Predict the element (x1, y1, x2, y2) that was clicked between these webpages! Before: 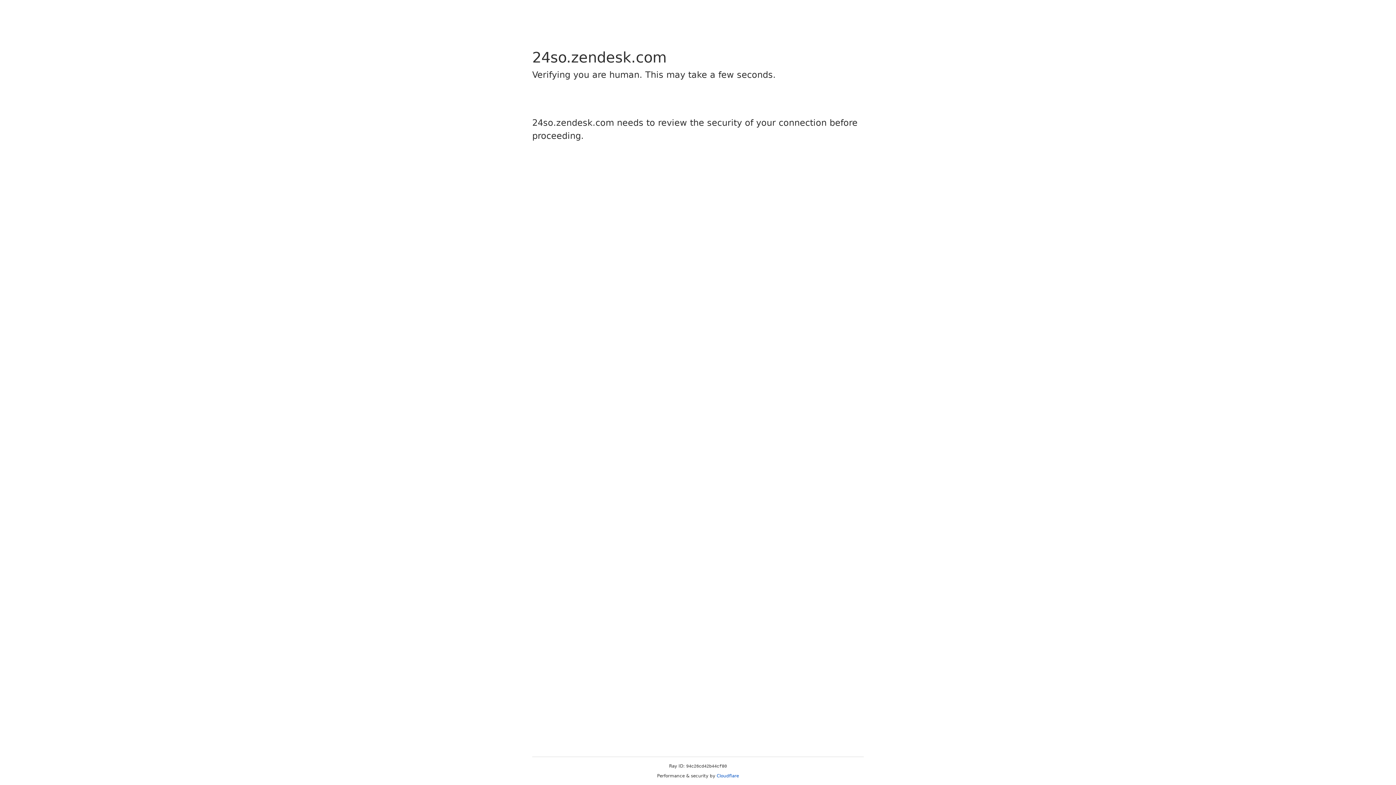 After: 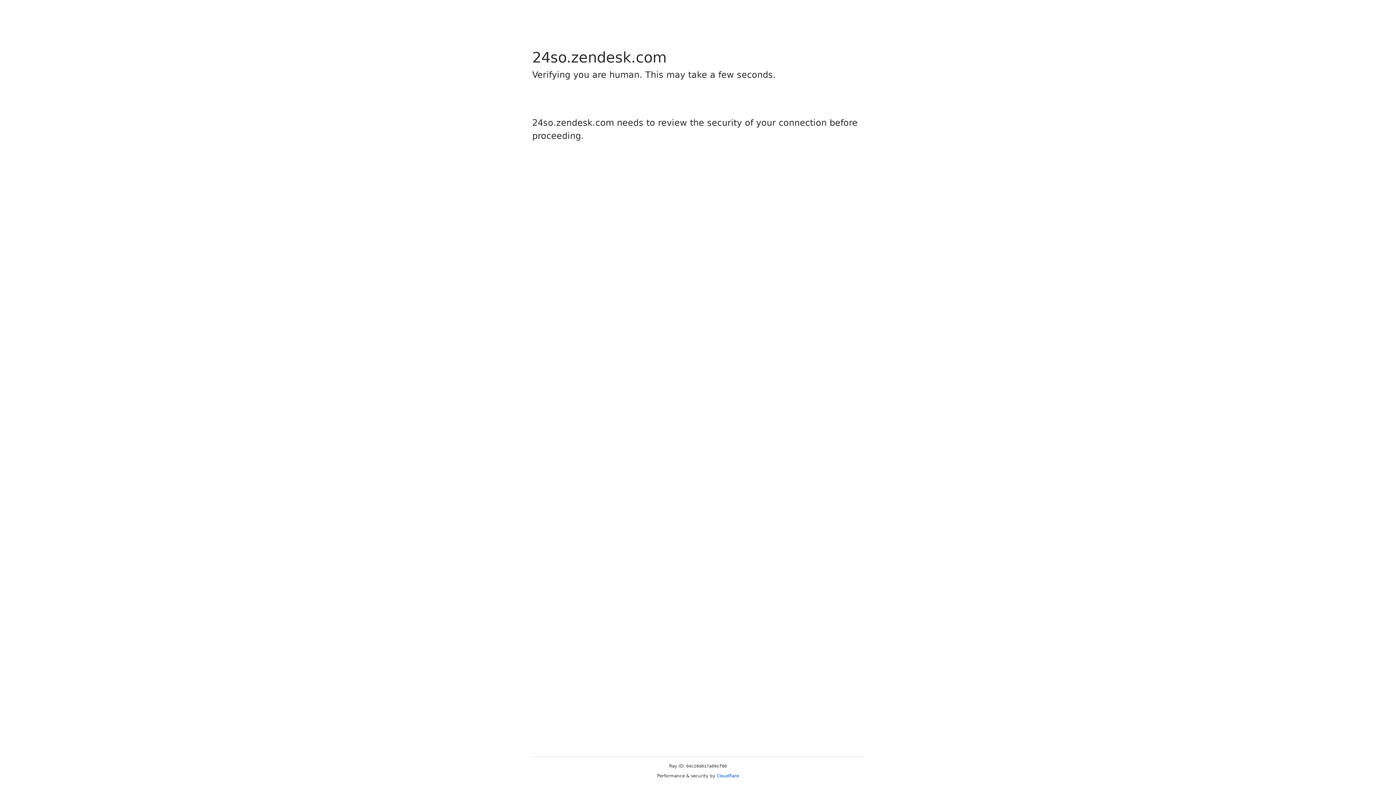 Action: label: Cloudflare bbox: (716, 773, 739, 778)